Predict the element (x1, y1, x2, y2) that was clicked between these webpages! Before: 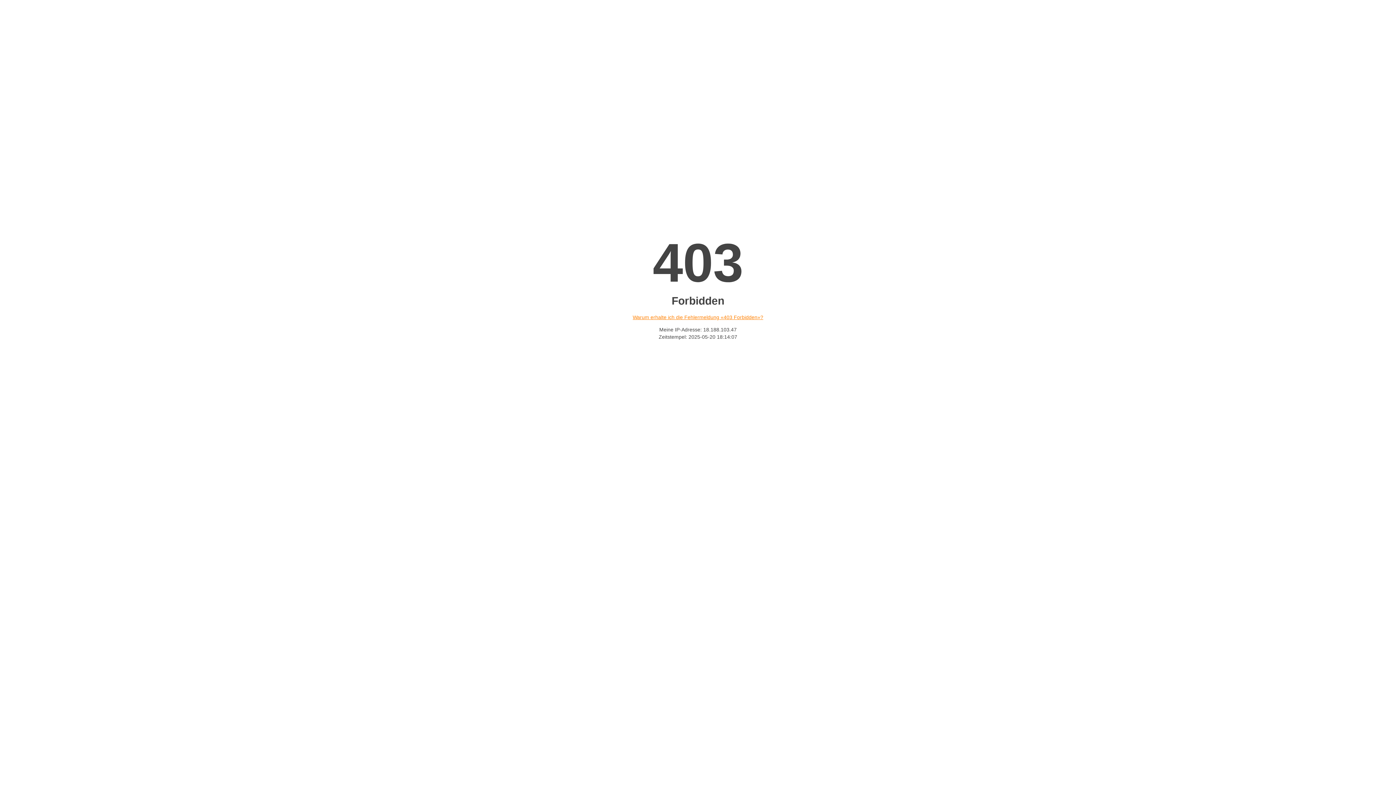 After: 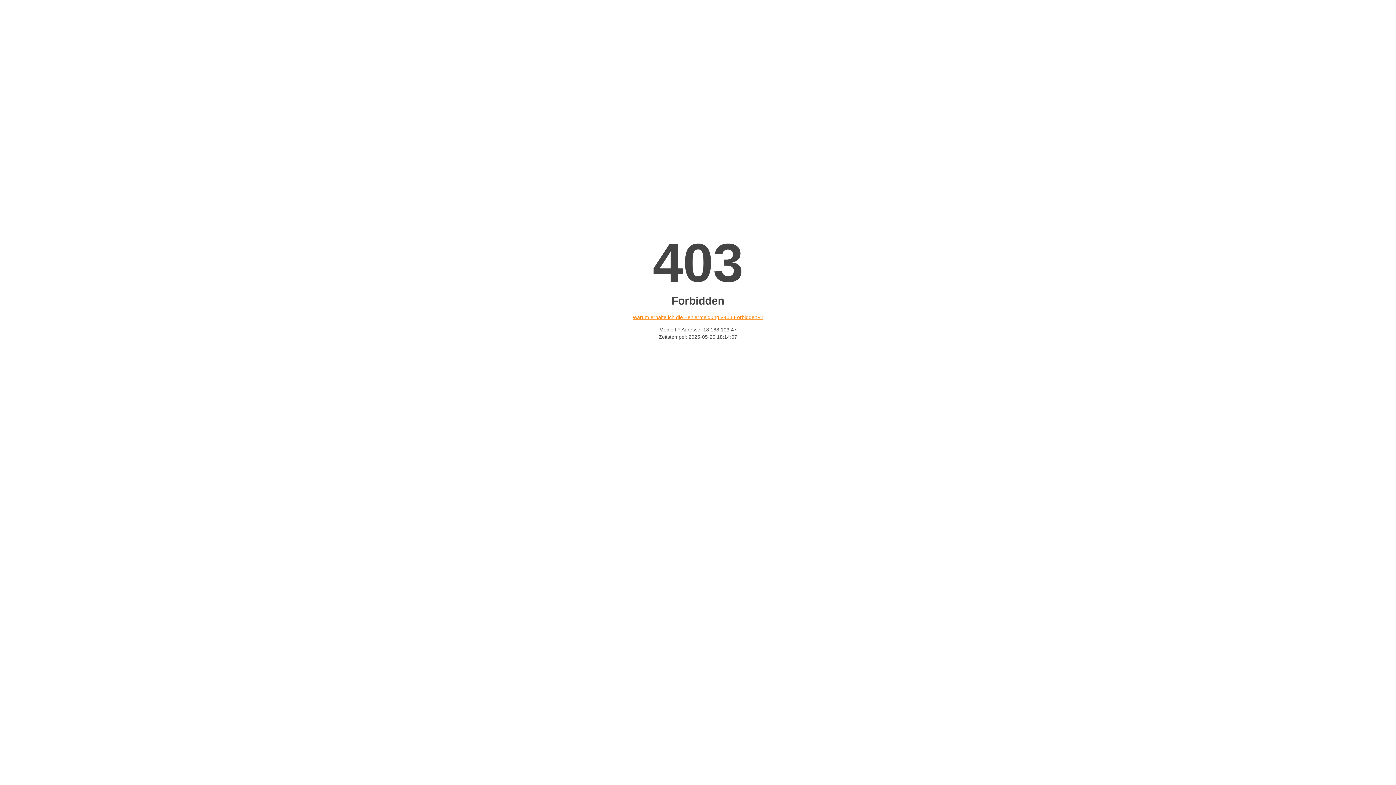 Action: label: Warum erhalte ich die Fehlermeldung «403 Forbidden»? bbox: (632, 314, 763, 320)